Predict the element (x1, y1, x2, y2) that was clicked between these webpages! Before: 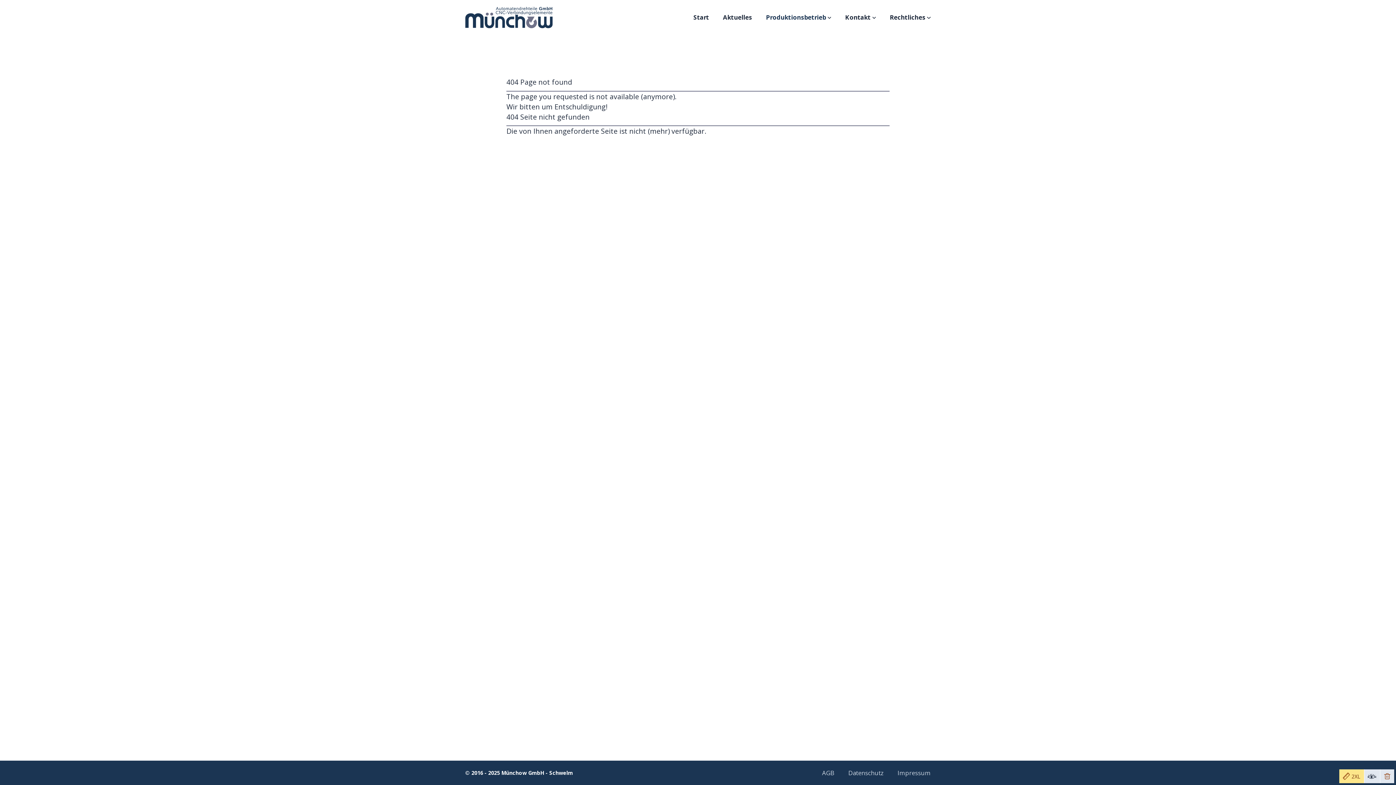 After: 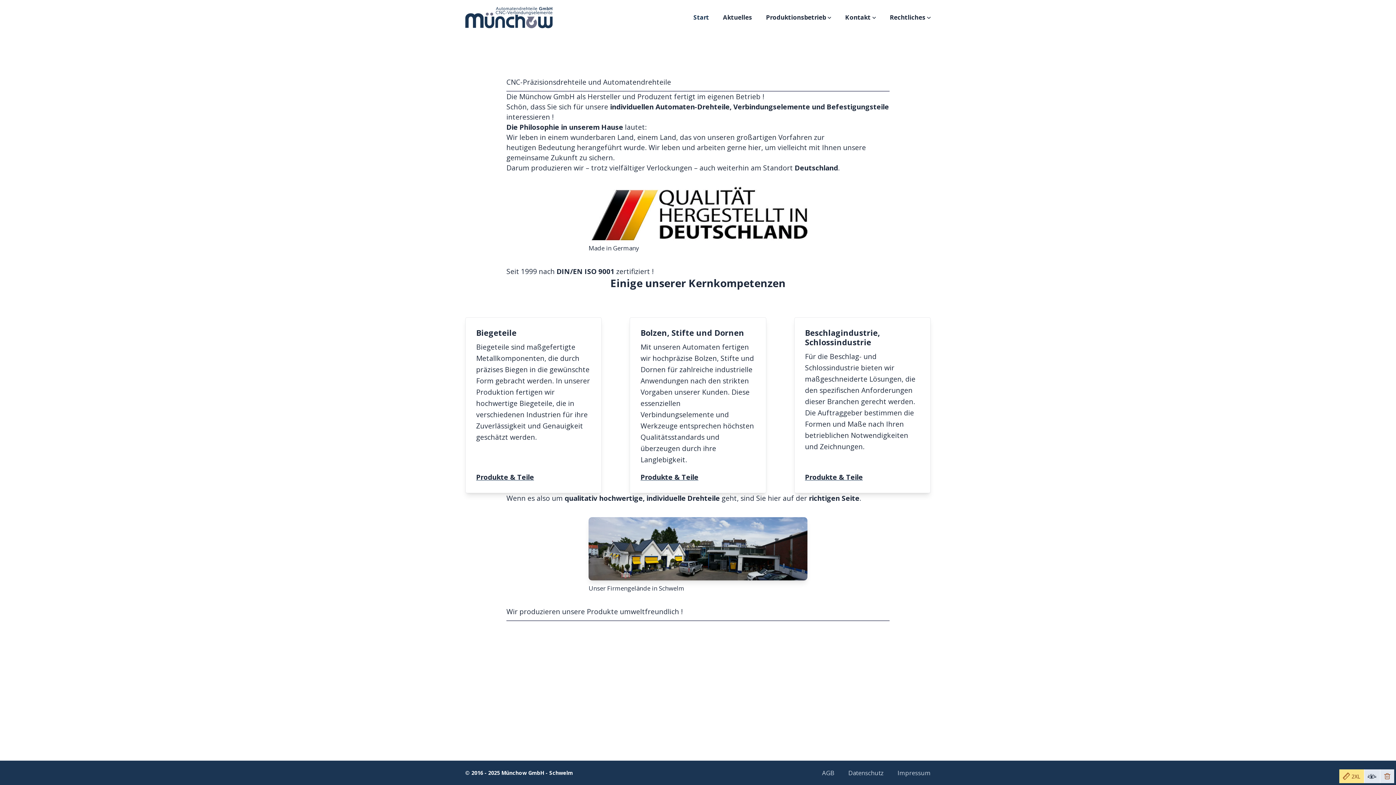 Action: label: Logo Münchow GmbH - Schwelm bbox: (465, 6, 552, 28)